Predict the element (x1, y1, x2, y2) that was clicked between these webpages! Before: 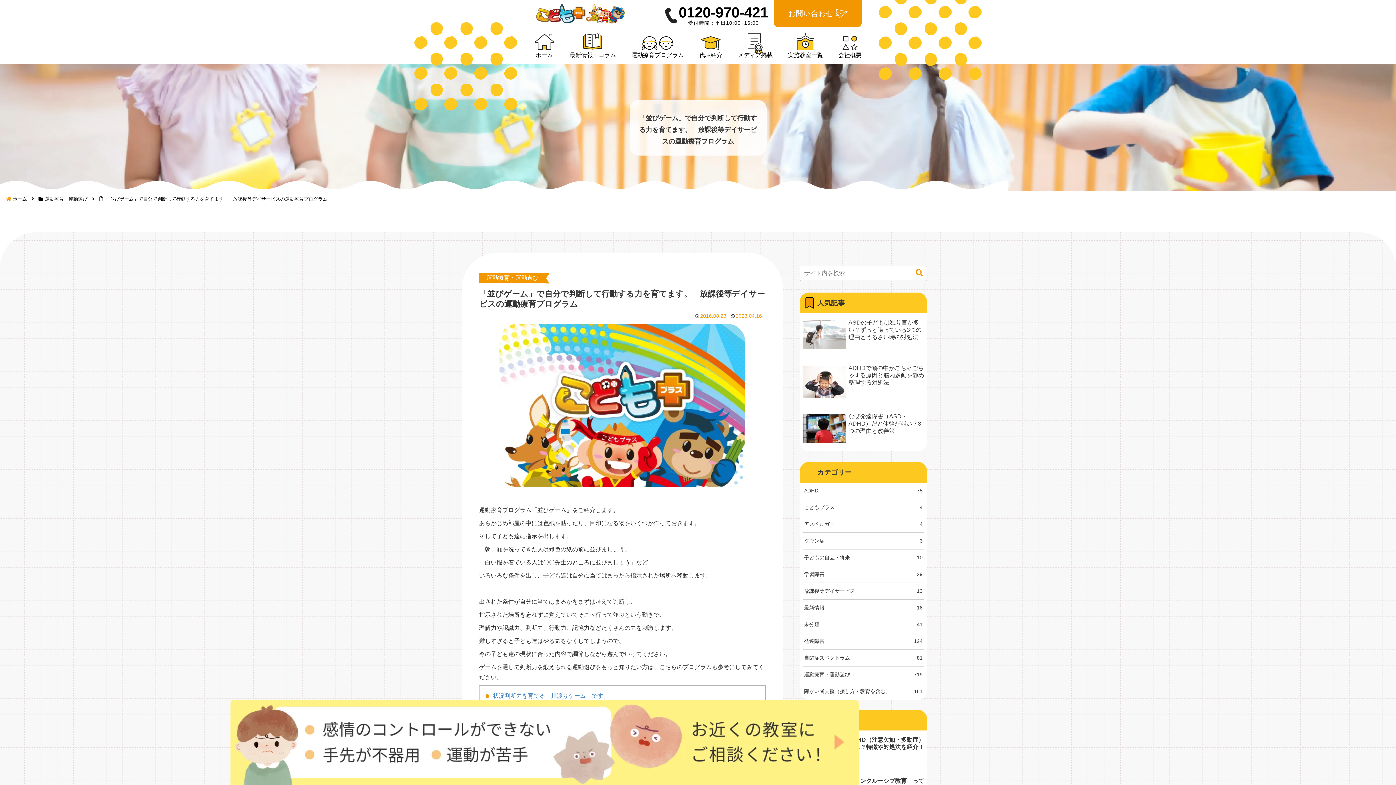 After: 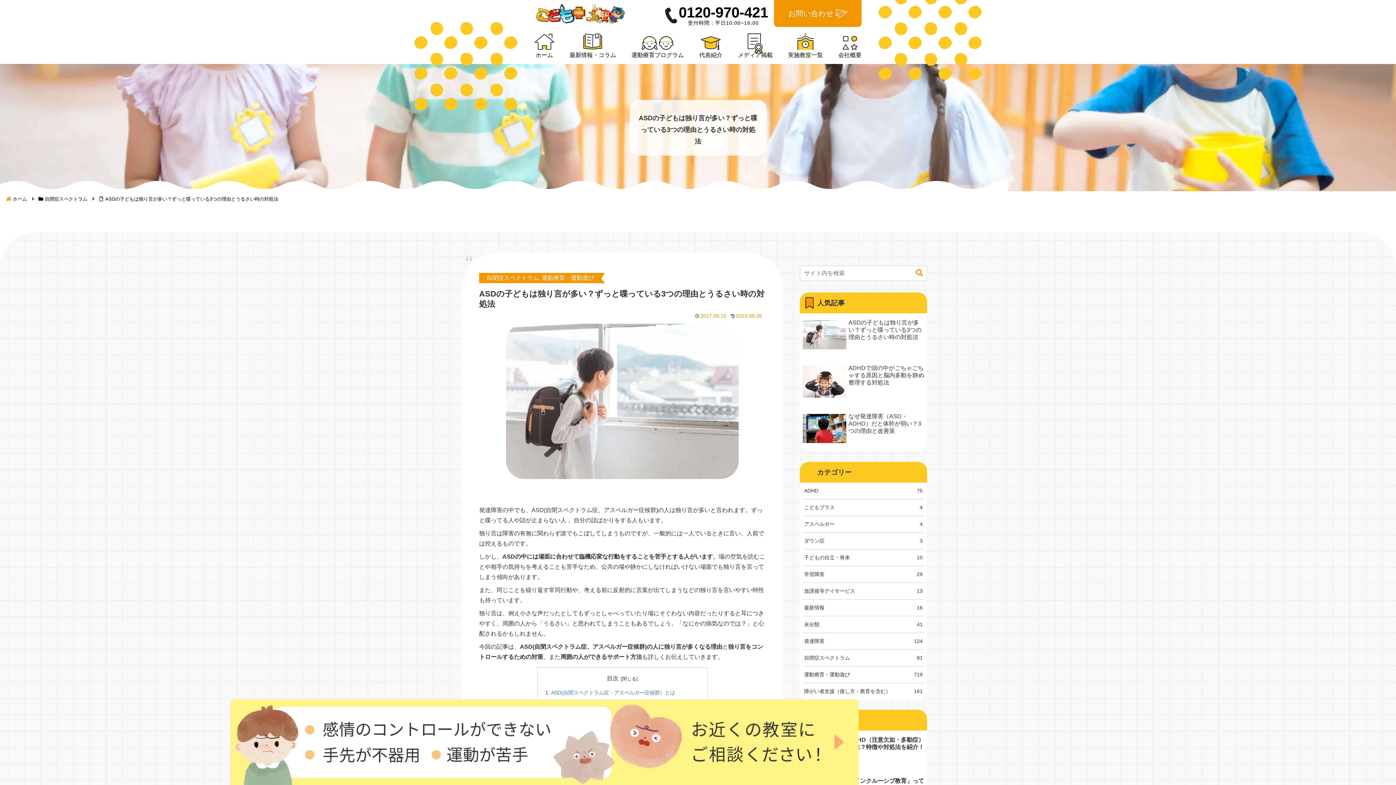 Action: bbox: (800, 313, 927, 357) label: ASDの子どもは独り言が多い？ずっと喋っている3つの理由とうるさい時の対処法